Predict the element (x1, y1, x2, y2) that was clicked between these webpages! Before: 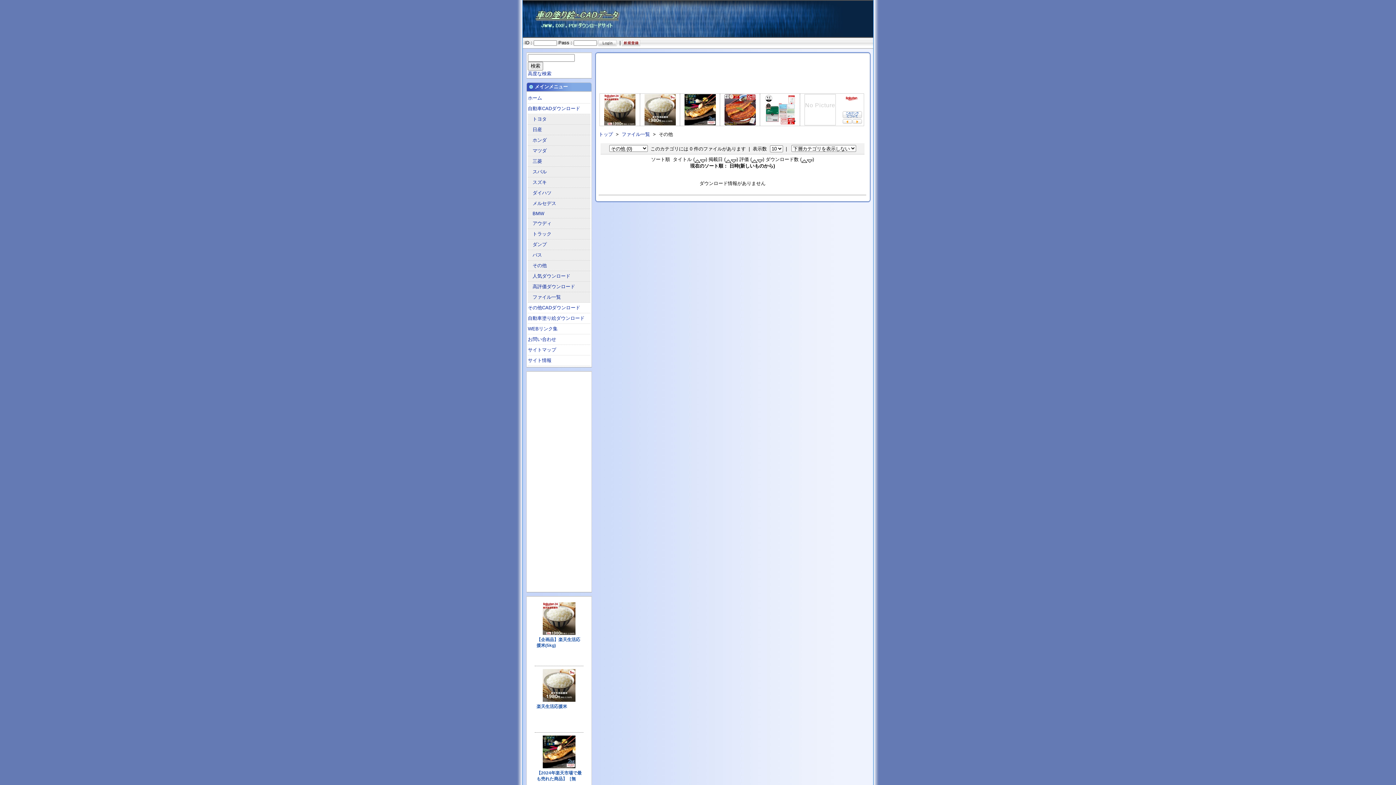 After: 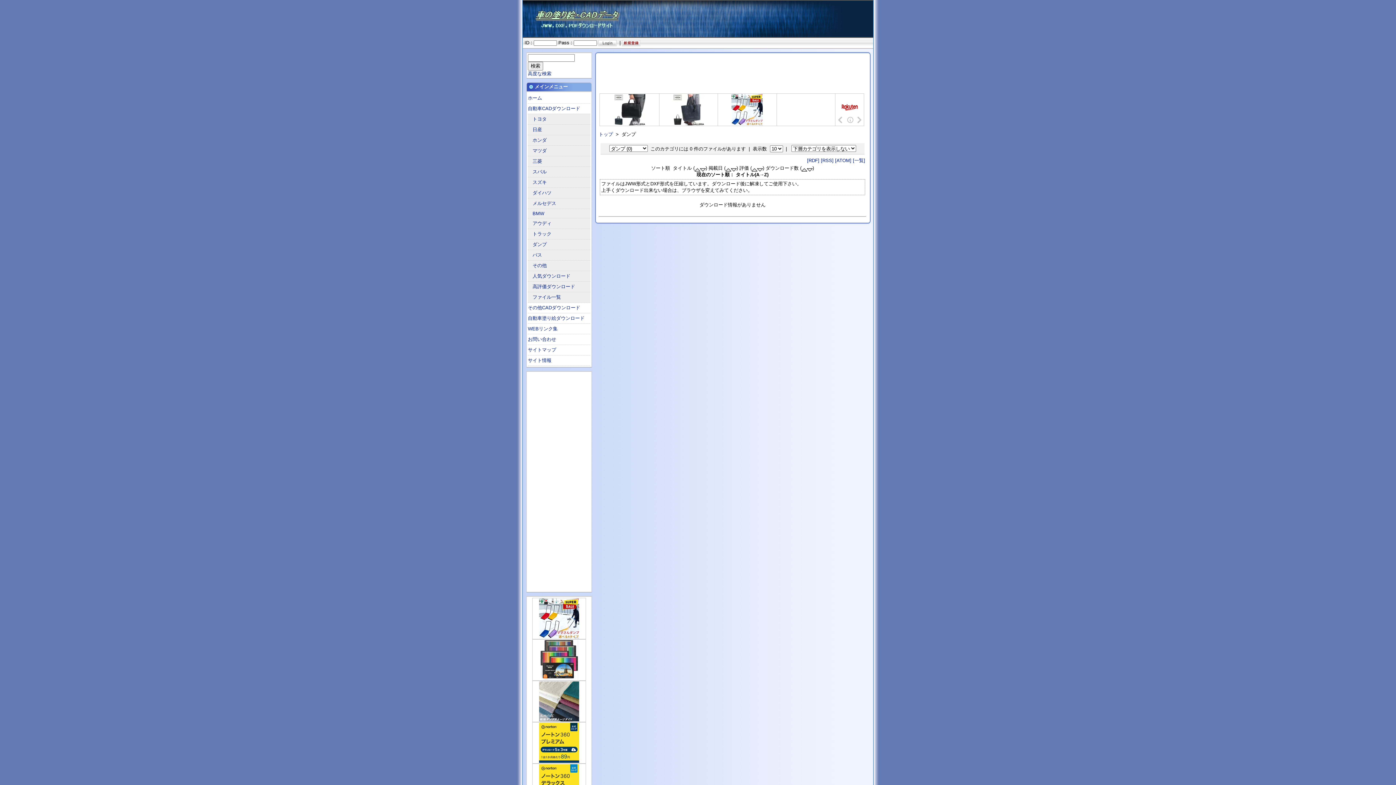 Action: label: ダンプ bbox: (528, 239, 590, 250)